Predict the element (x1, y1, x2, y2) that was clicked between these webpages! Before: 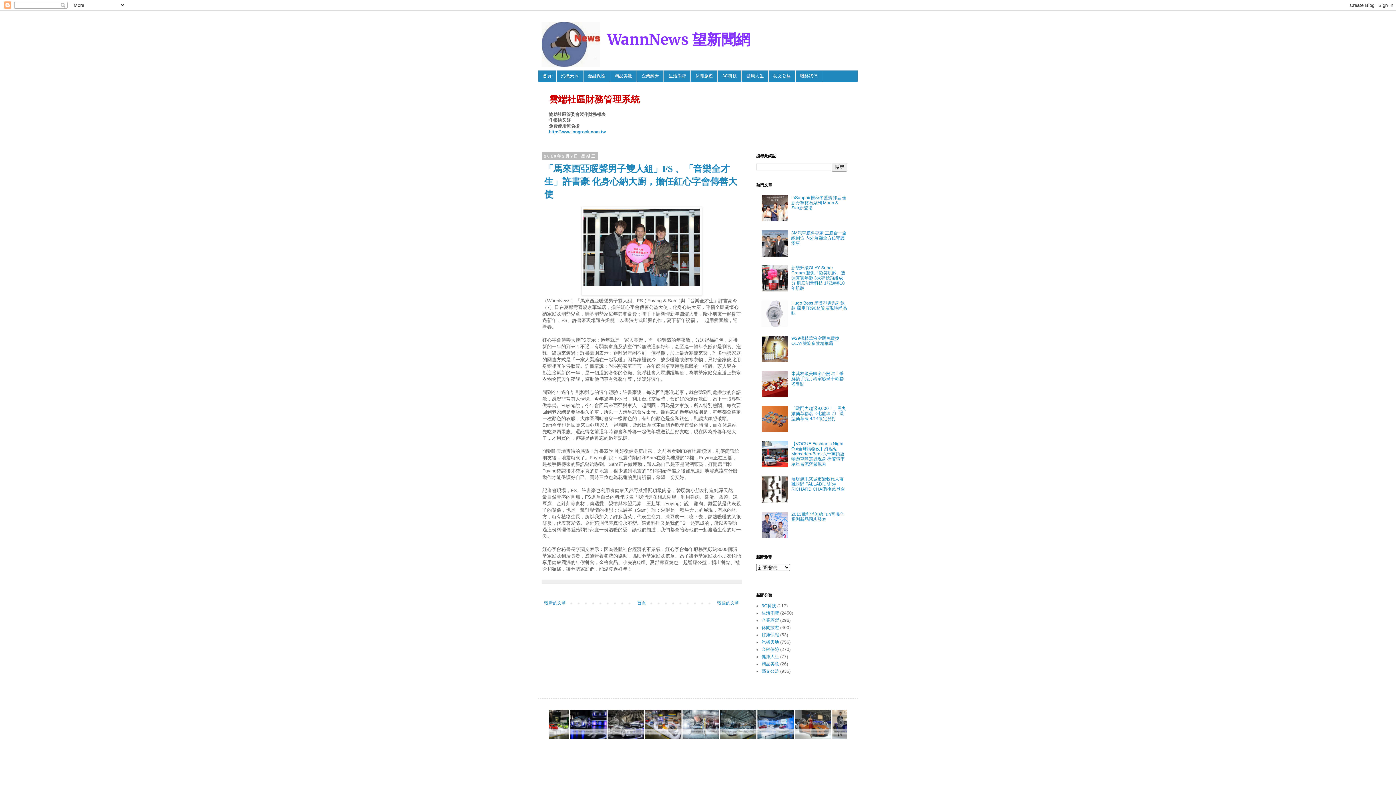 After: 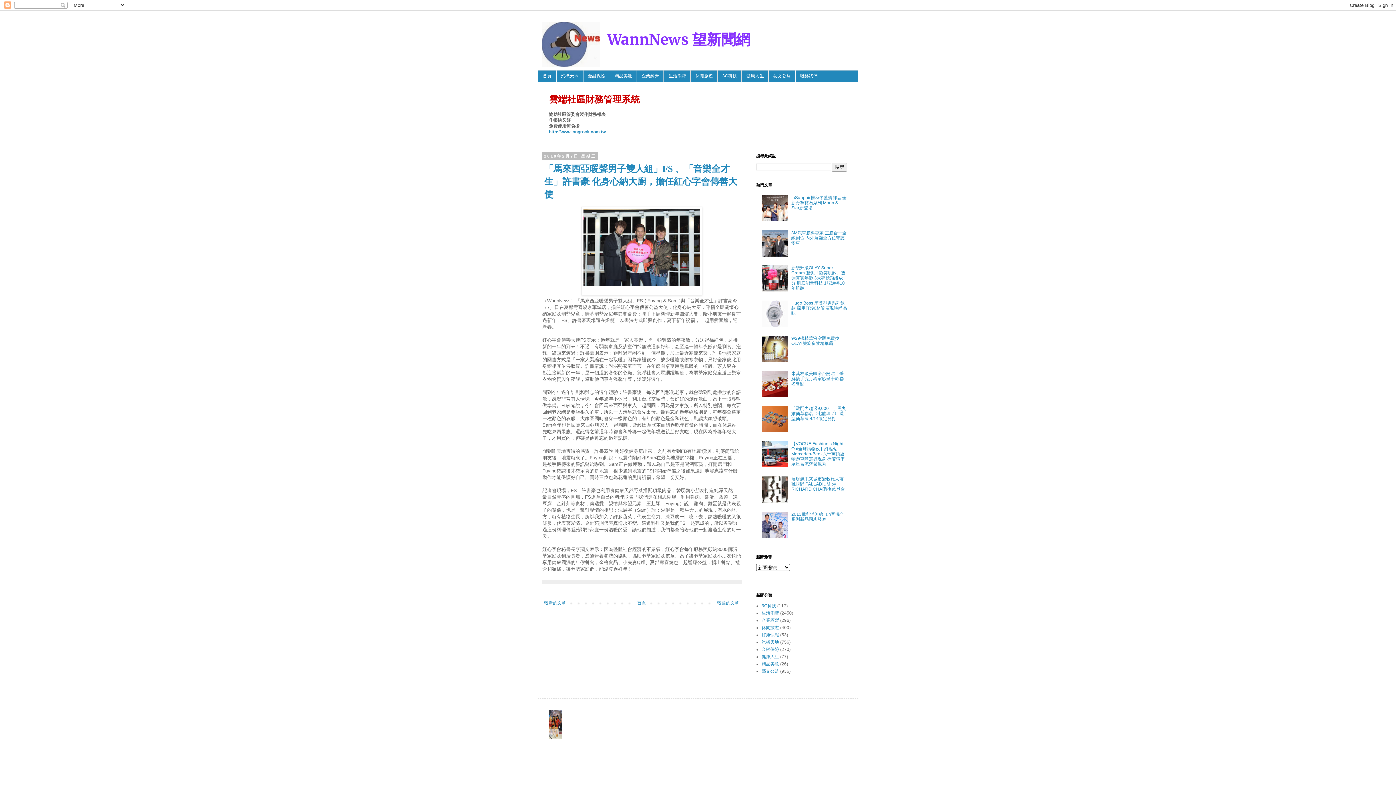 Action: bbox: (795, 70, 822, 81) label: 聯絡我們